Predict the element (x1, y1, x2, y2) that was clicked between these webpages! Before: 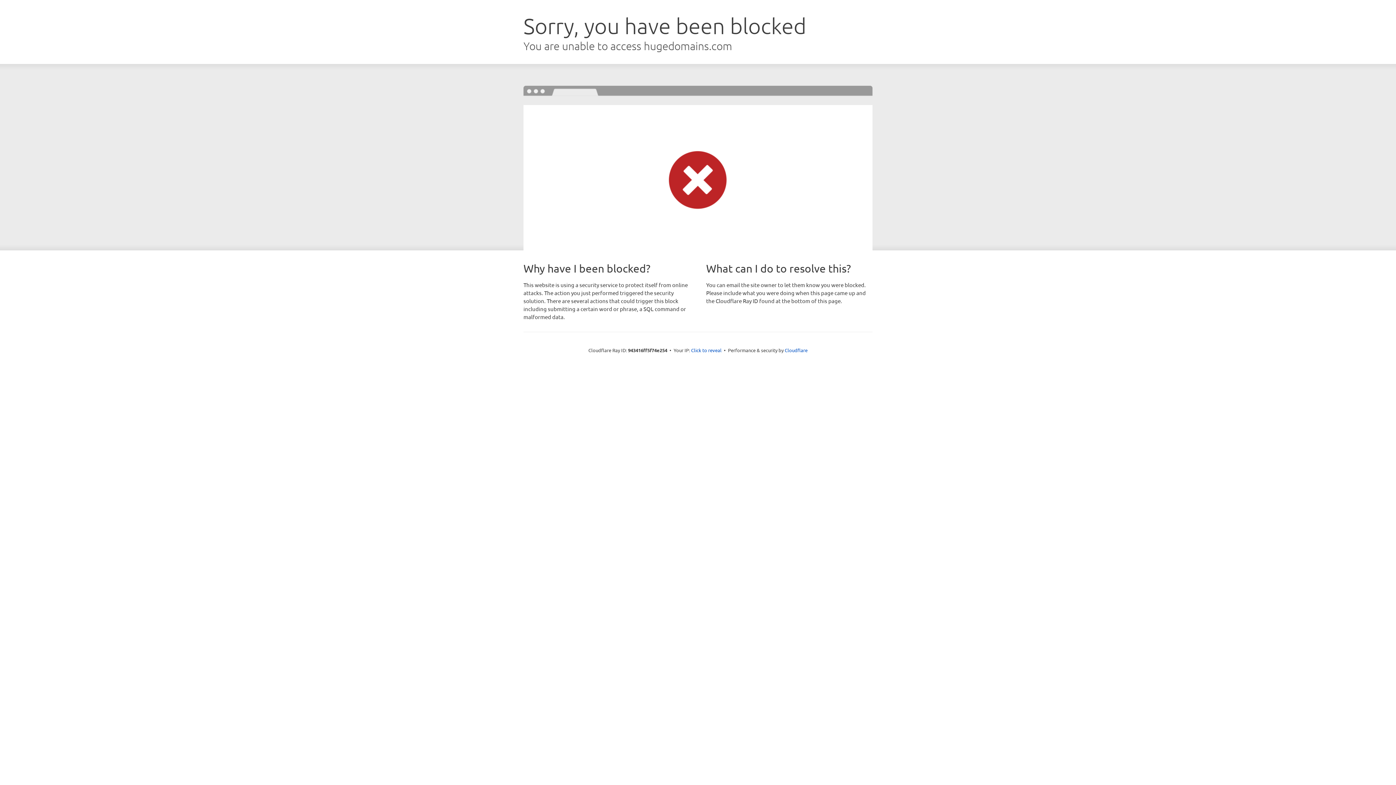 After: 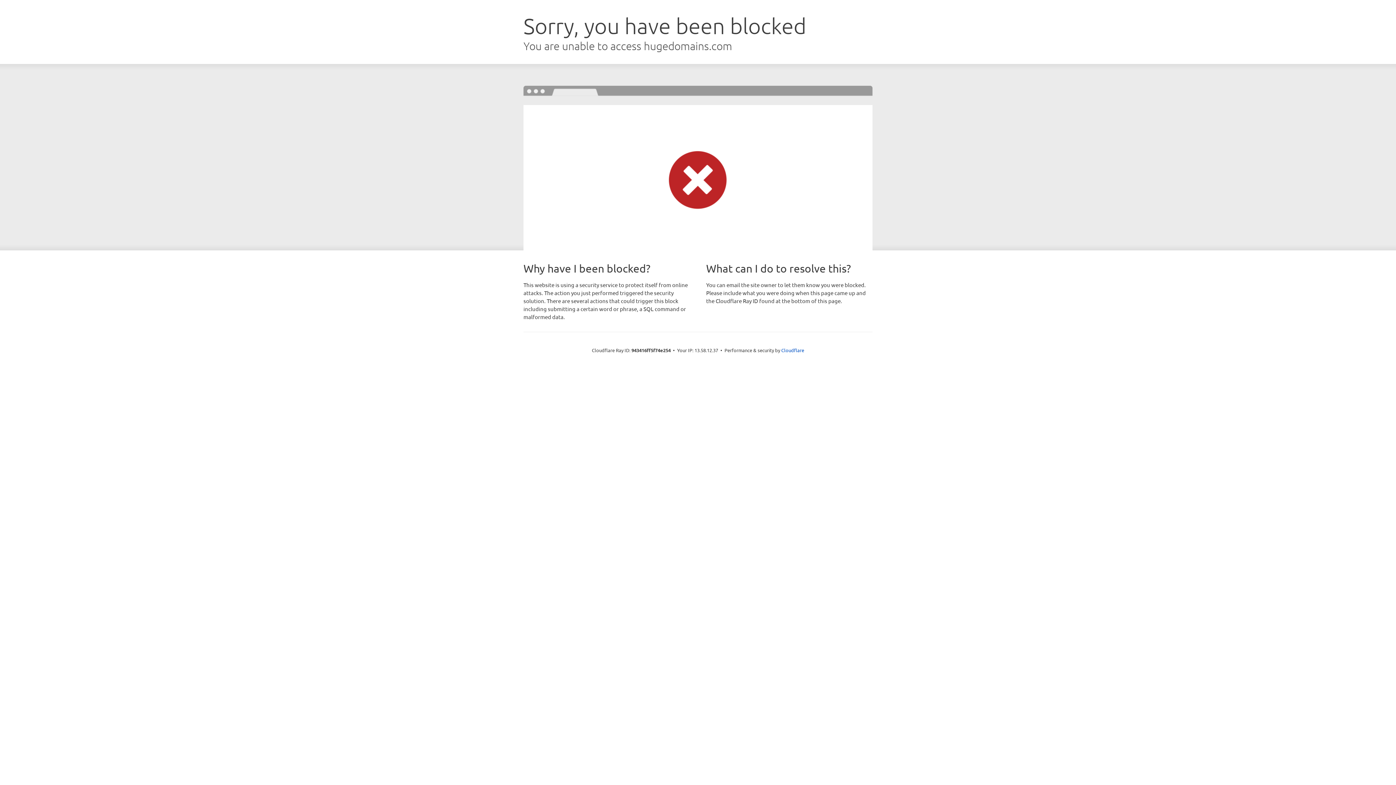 Action: bbox: (691, 346, 721, 353) label: Click to reveal